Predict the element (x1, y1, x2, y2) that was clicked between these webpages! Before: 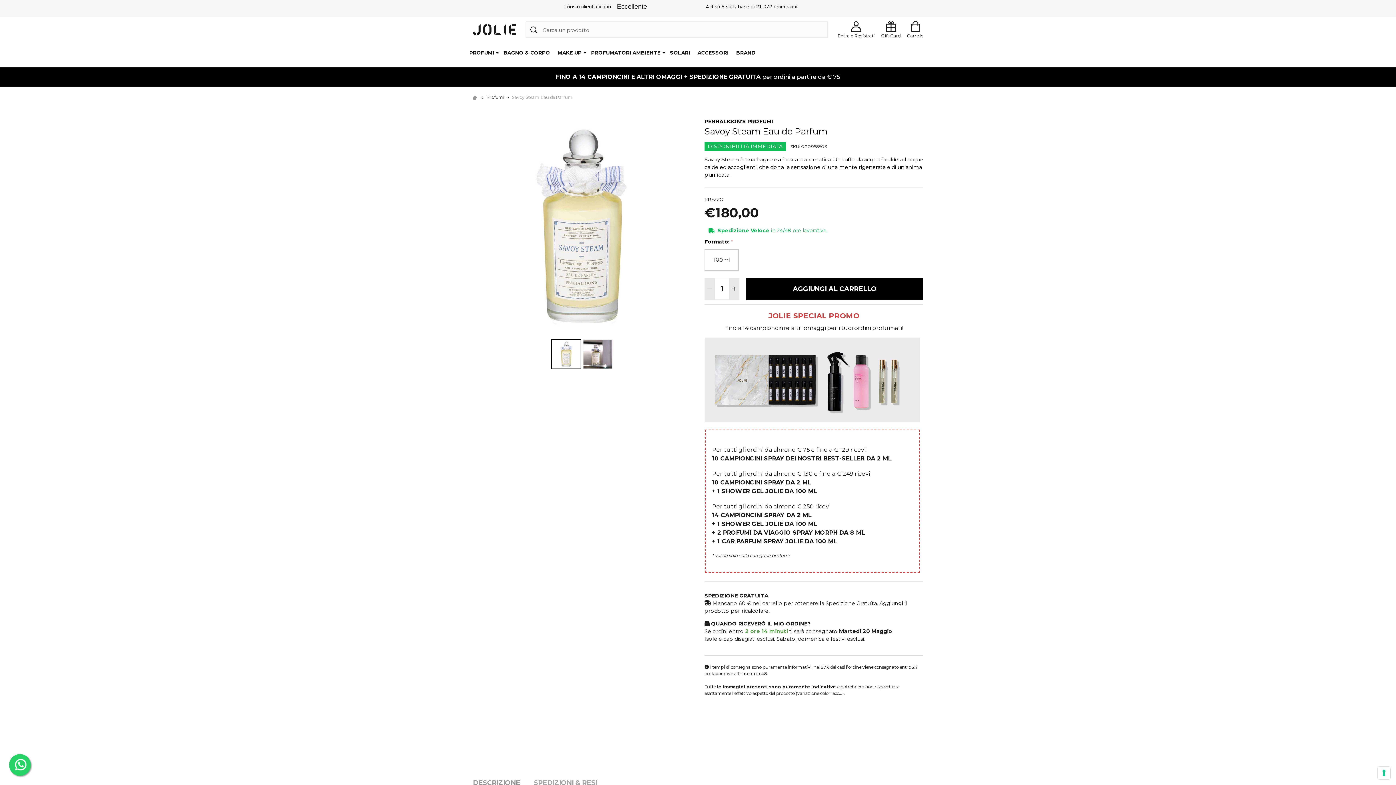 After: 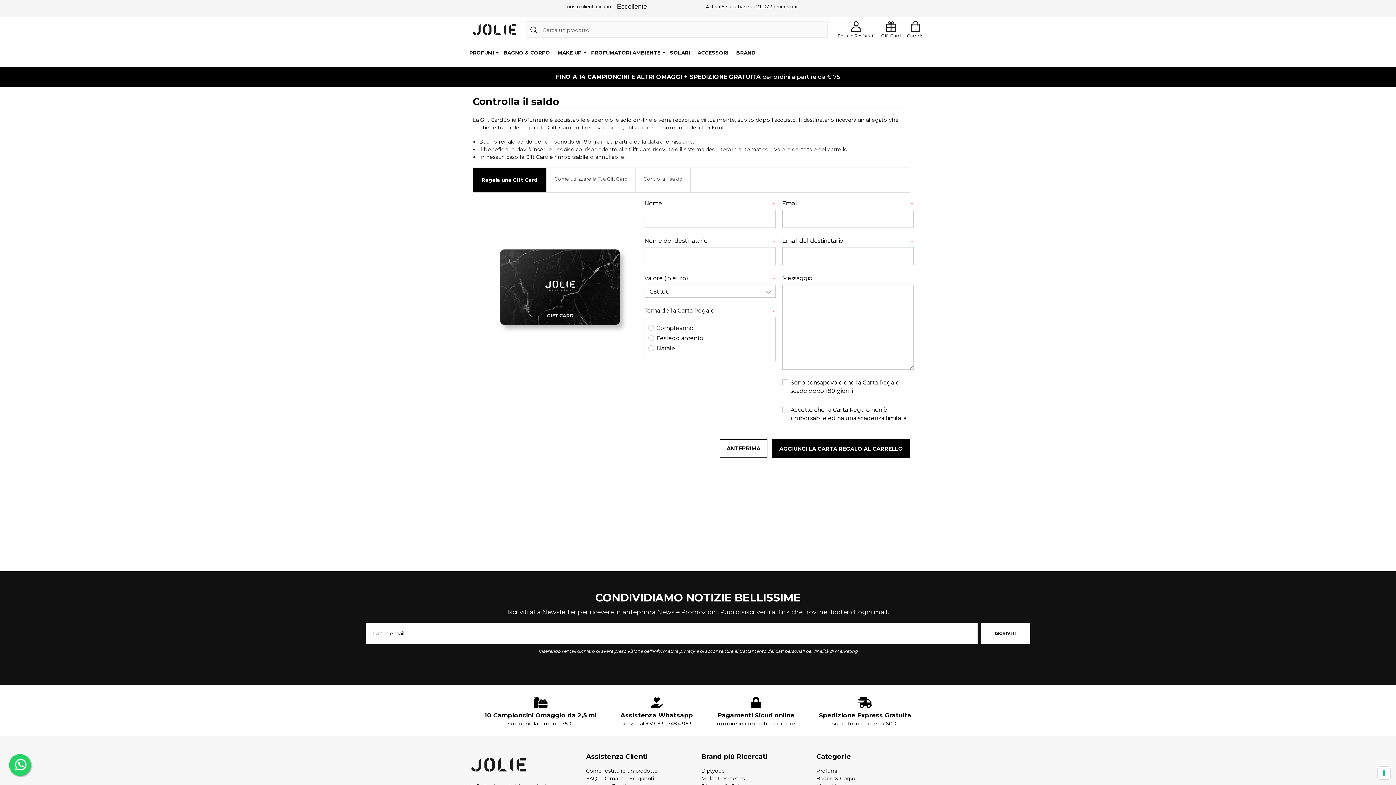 Action: label: Gift Card bbox: (881, 21, 900, 38)